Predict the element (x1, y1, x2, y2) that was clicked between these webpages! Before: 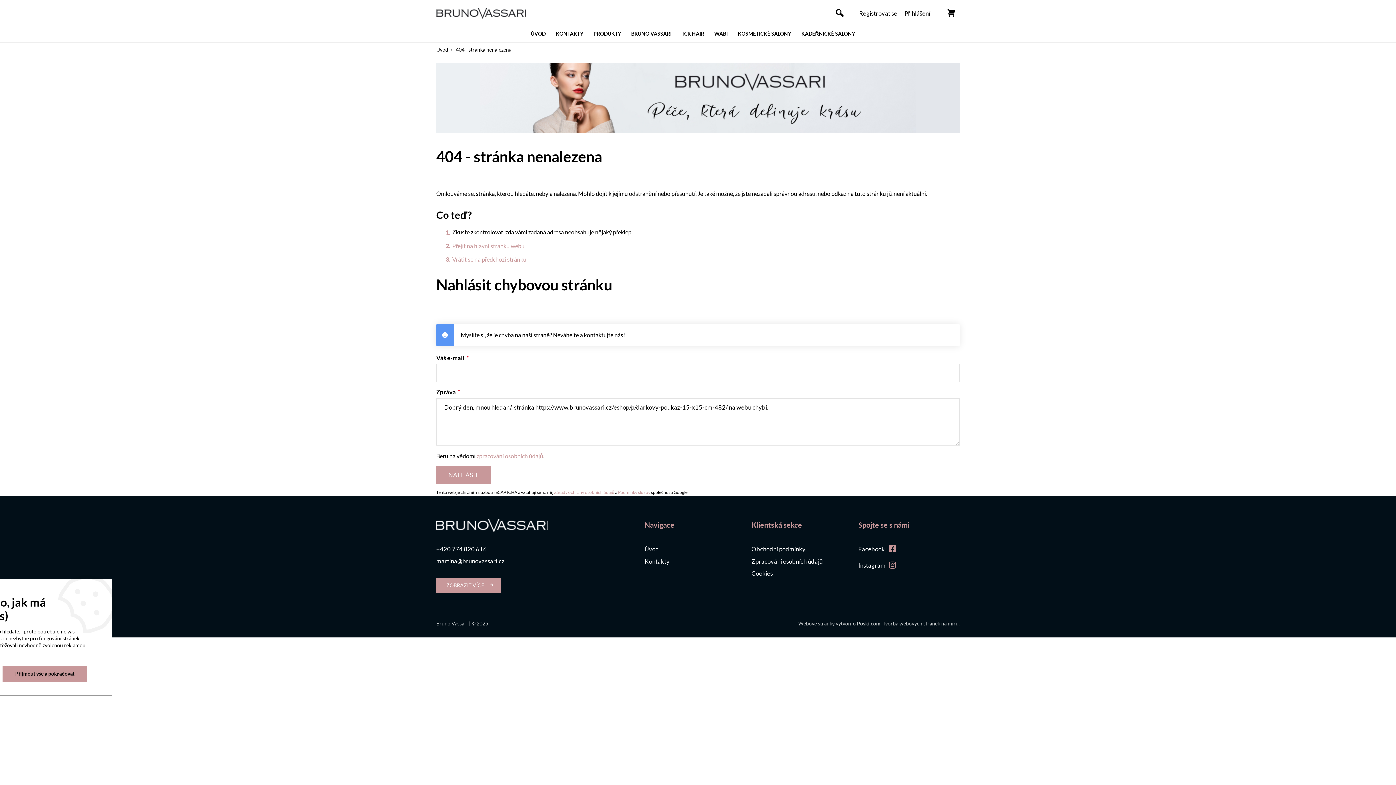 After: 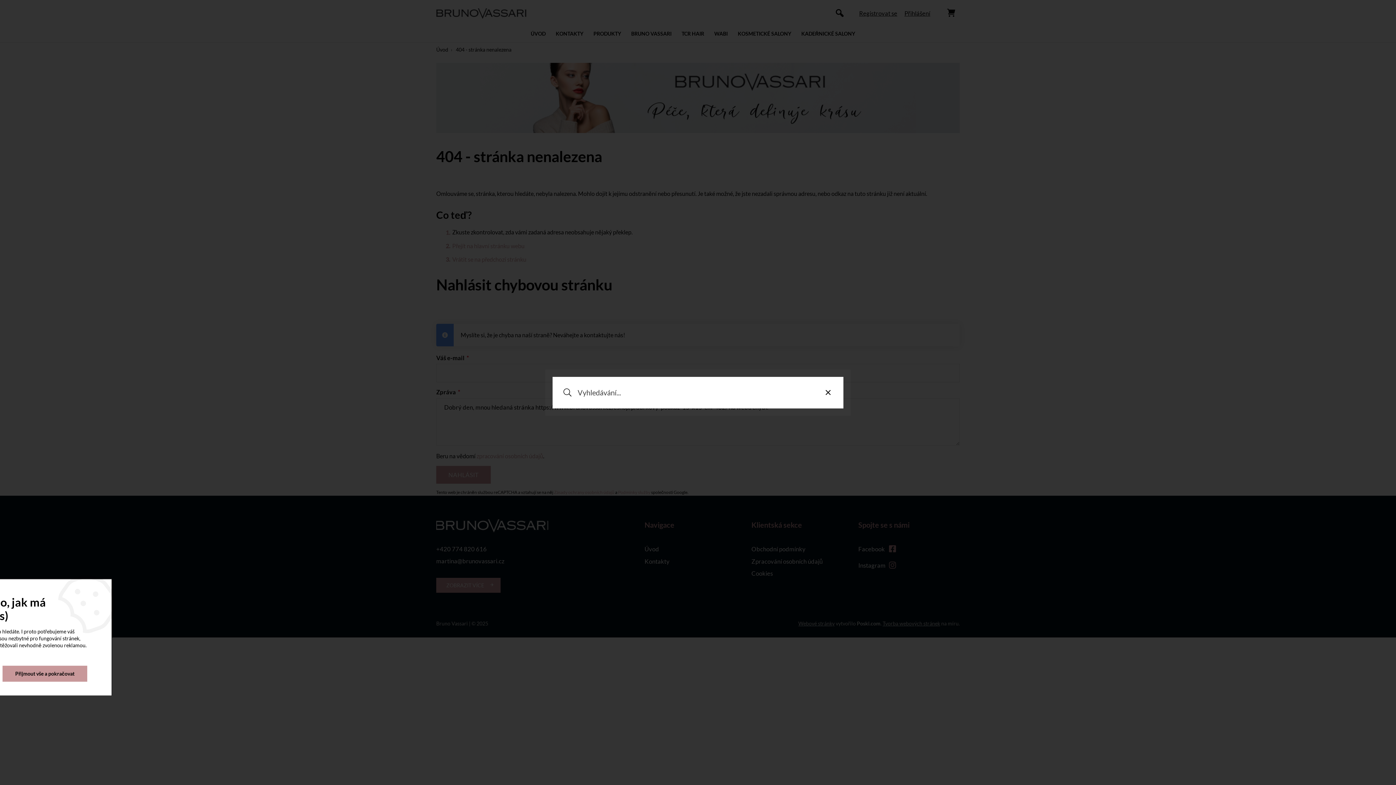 Action: bbox: (832, 5, 847, 20) label: Hledat